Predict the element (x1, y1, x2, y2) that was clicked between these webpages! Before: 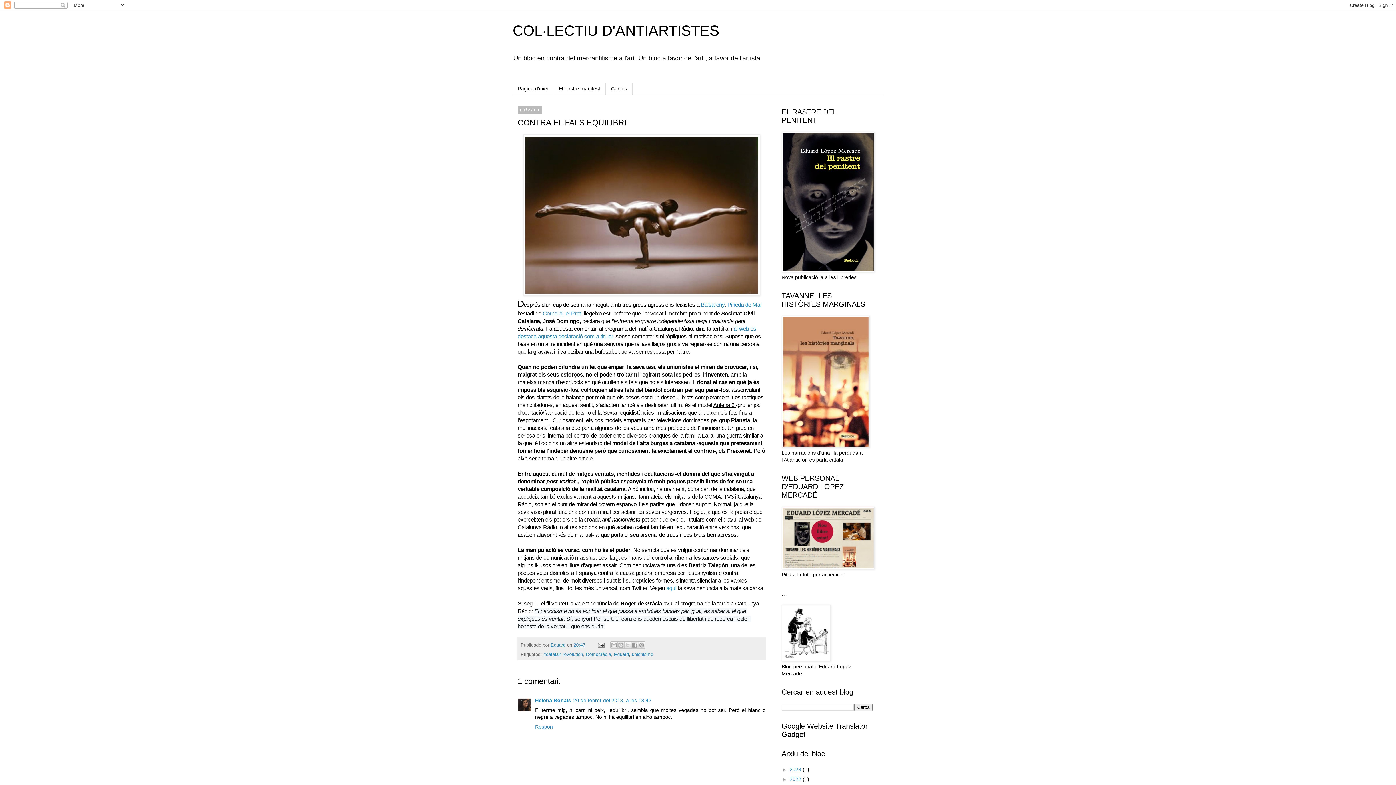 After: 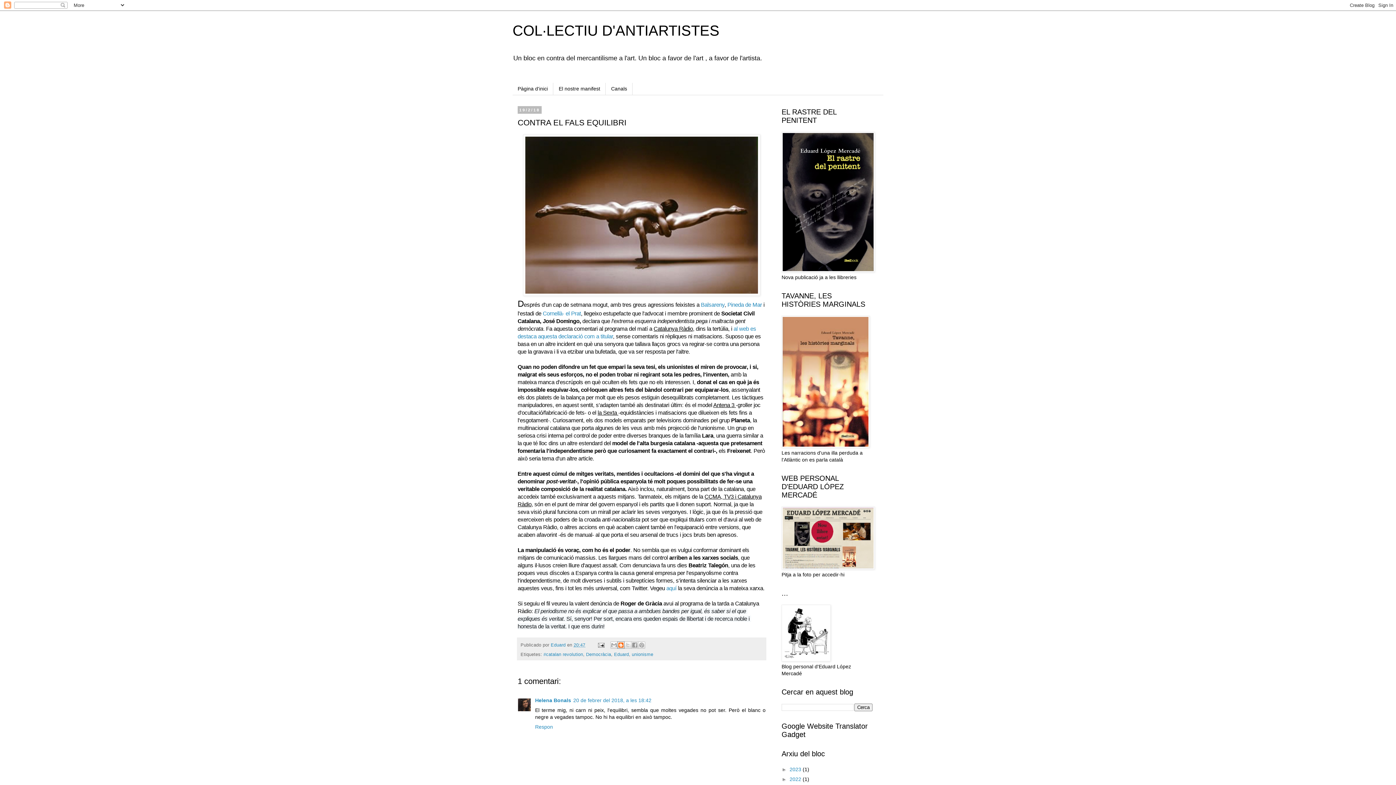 Action: label: BlogThis! bbox: (617, 641, 624, 649)